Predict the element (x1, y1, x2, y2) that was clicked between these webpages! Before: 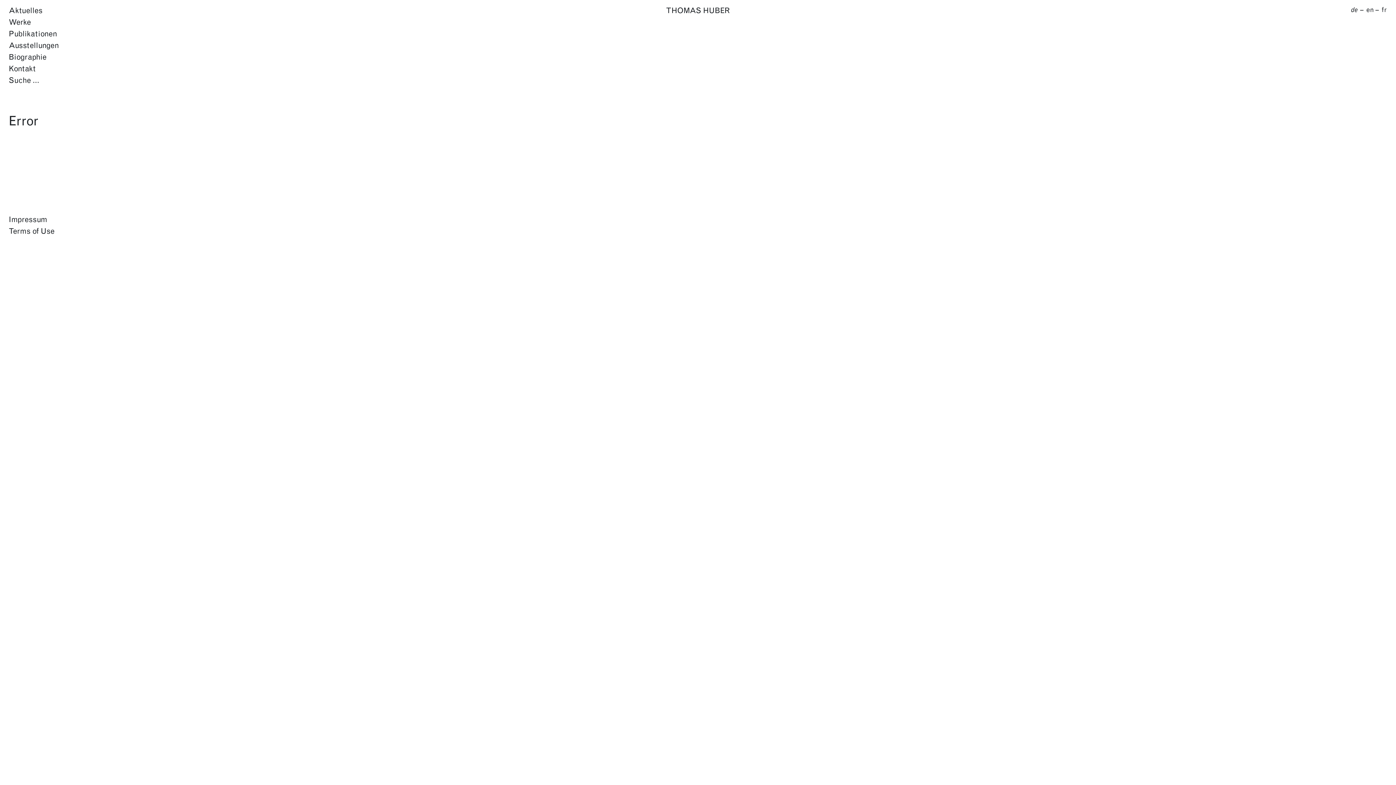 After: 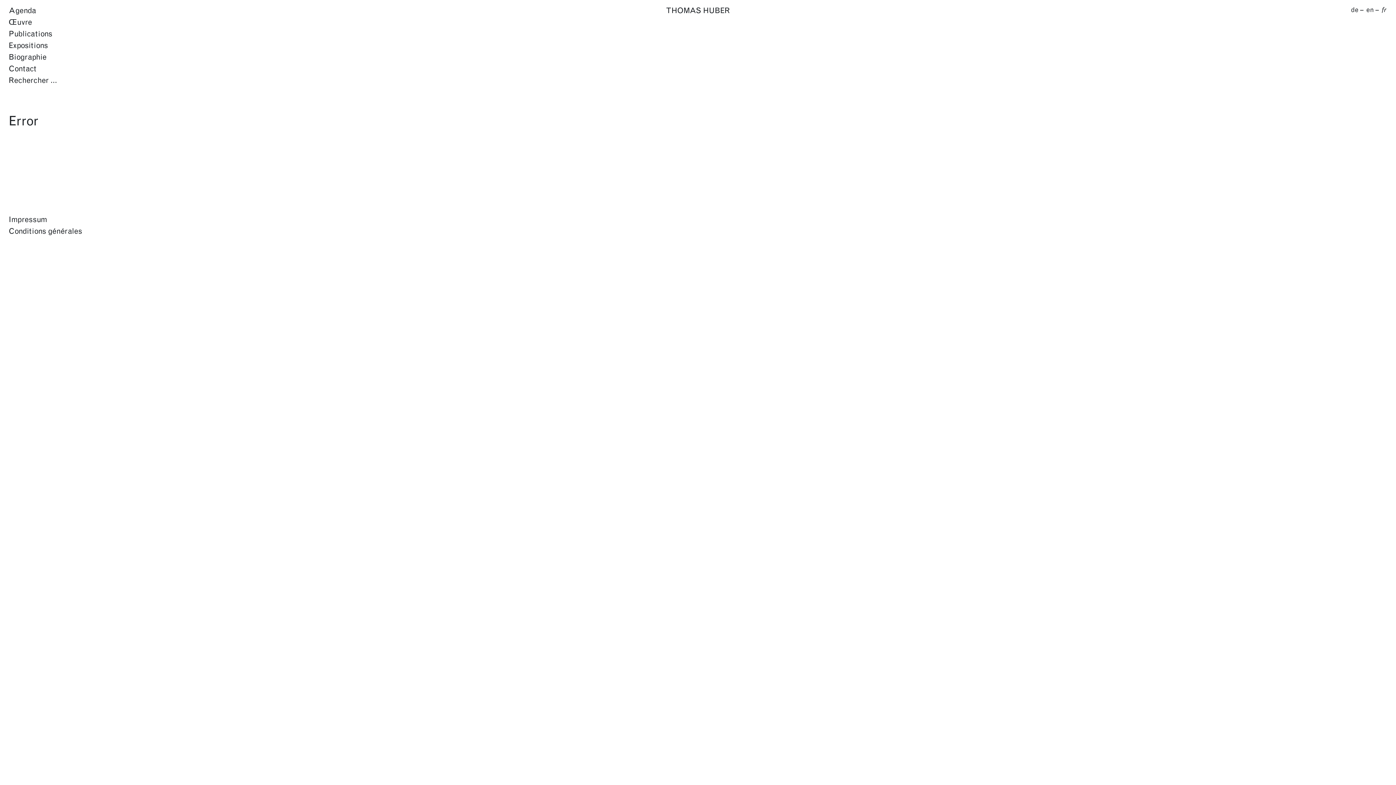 Action: label: fr bbox: (1382, 6, 1386, 16)